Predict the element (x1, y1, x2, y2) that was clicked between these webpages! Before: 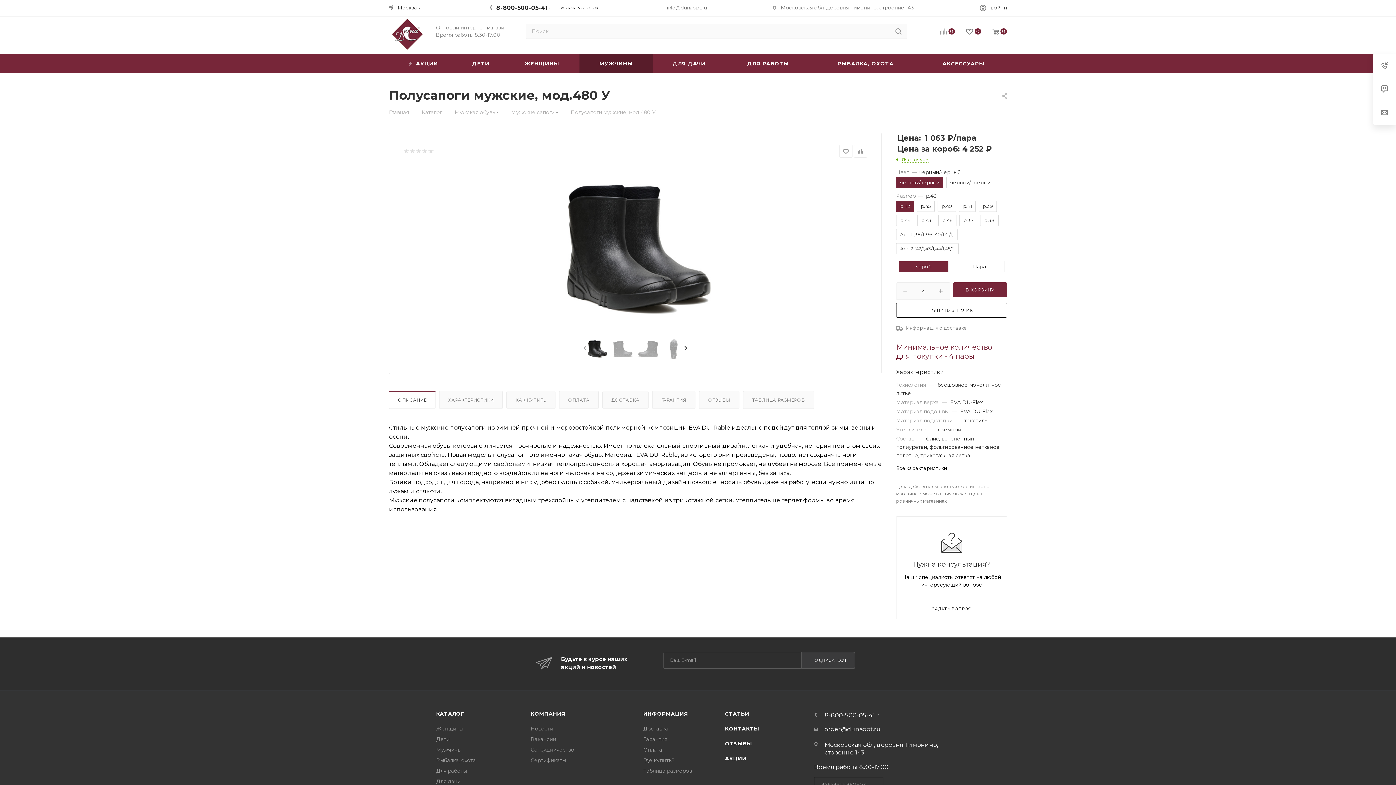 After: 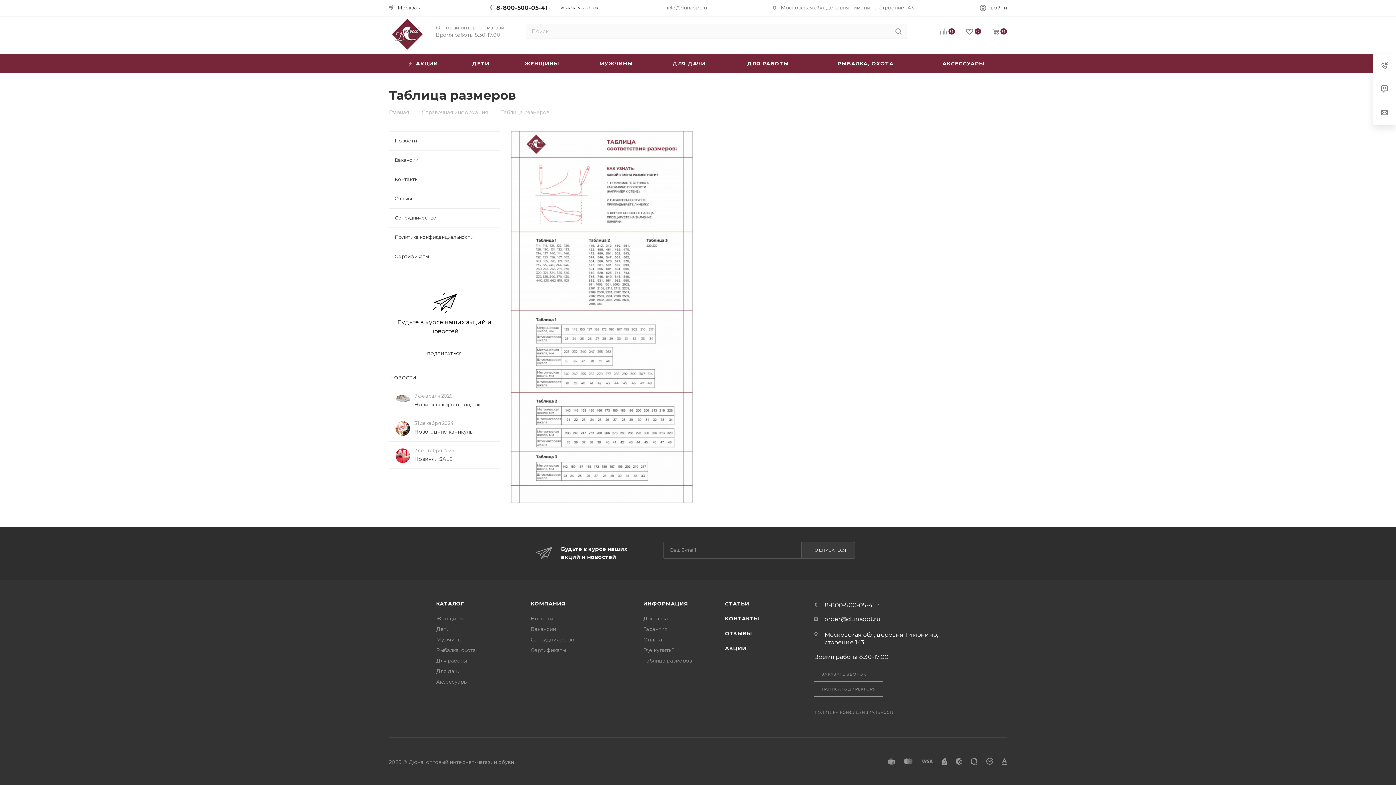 Action: label: Таблица размеров bbox: (643, 768, 692, 774)